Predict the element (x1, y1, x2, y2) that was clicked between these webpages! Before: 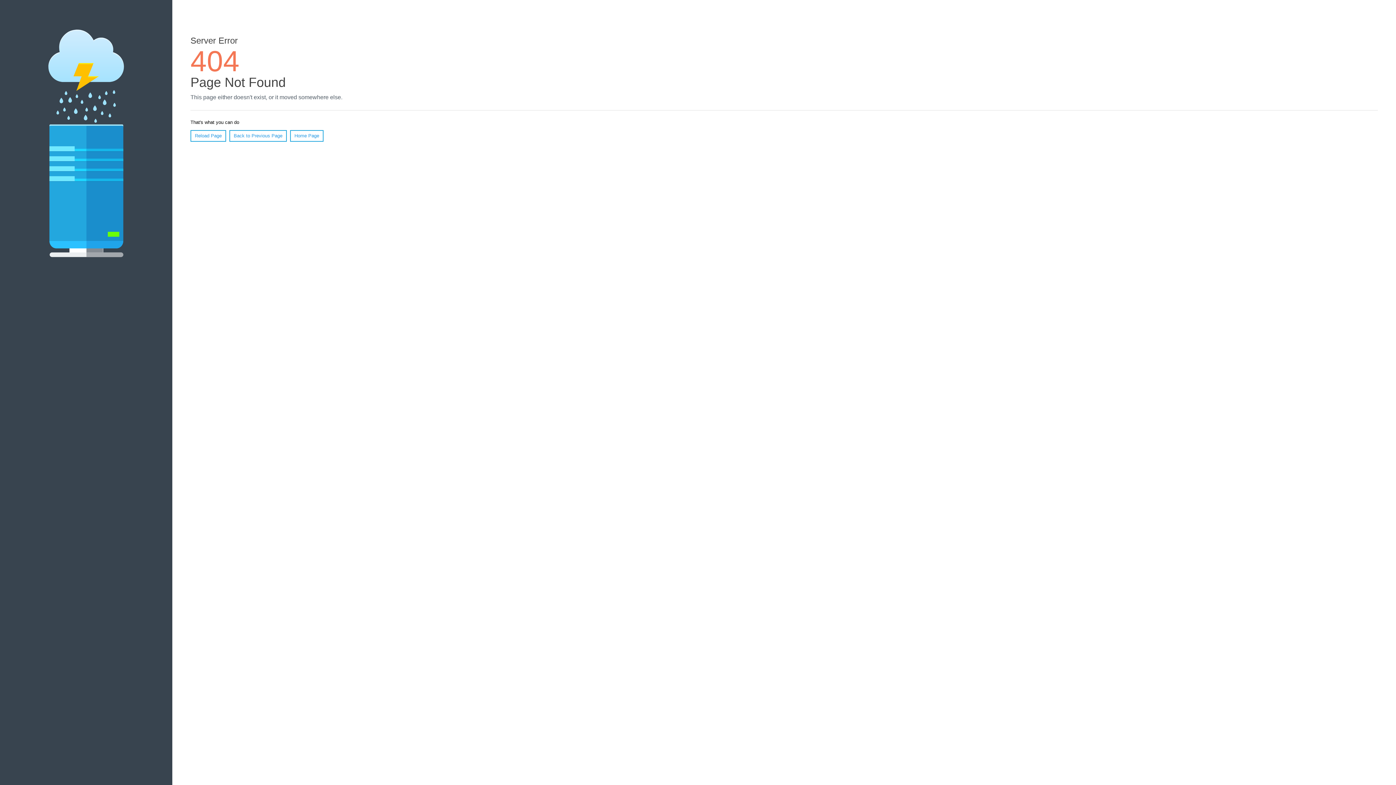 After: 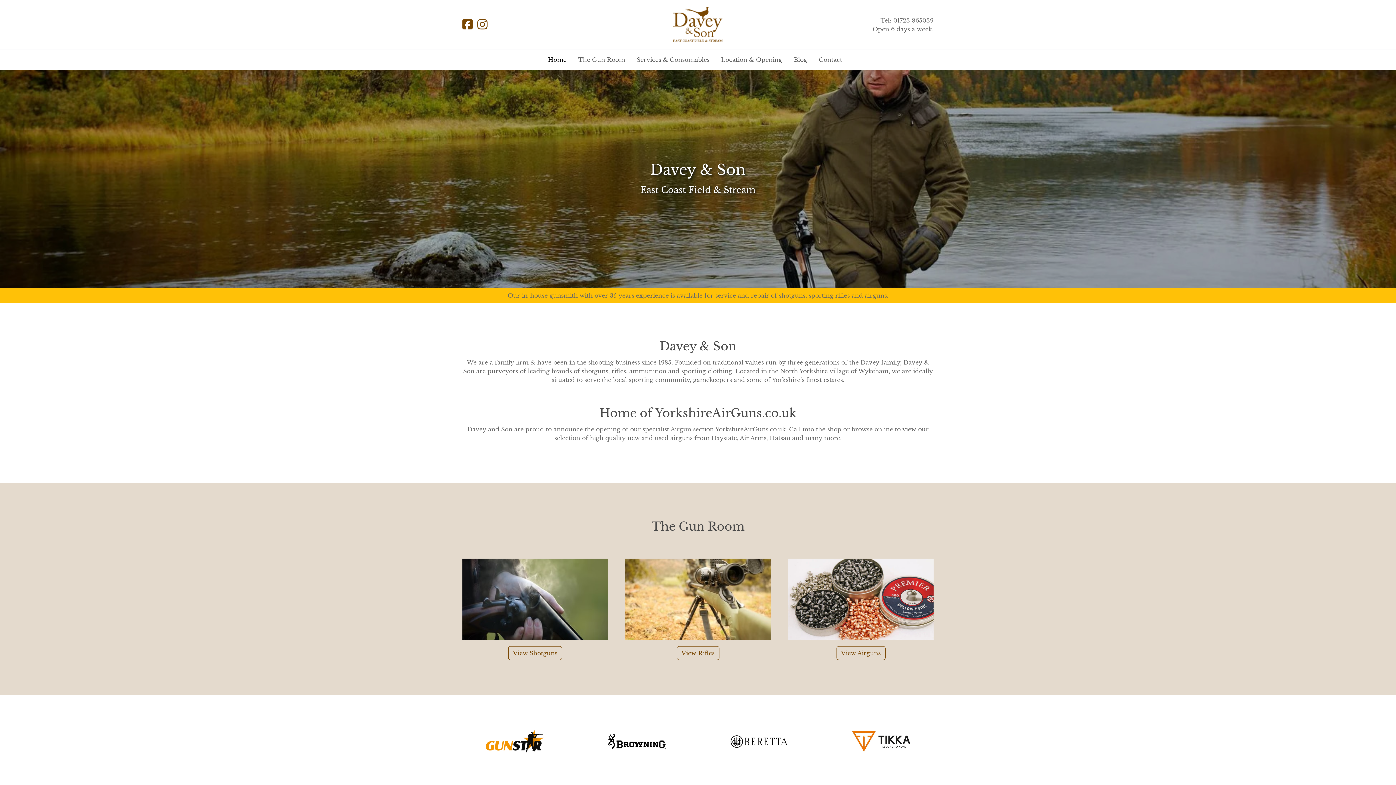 Action: label: Home Page bbox: (290, 130, 323, 141)